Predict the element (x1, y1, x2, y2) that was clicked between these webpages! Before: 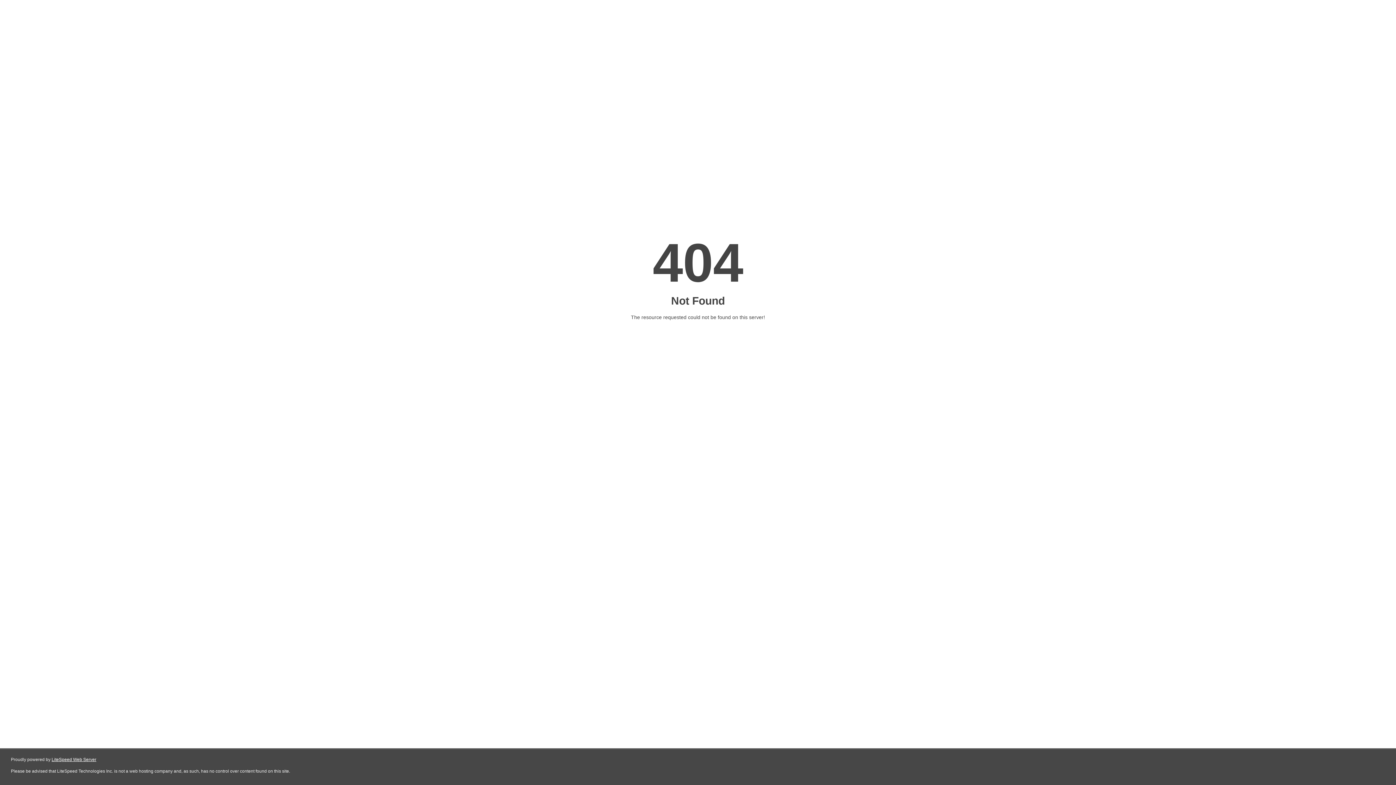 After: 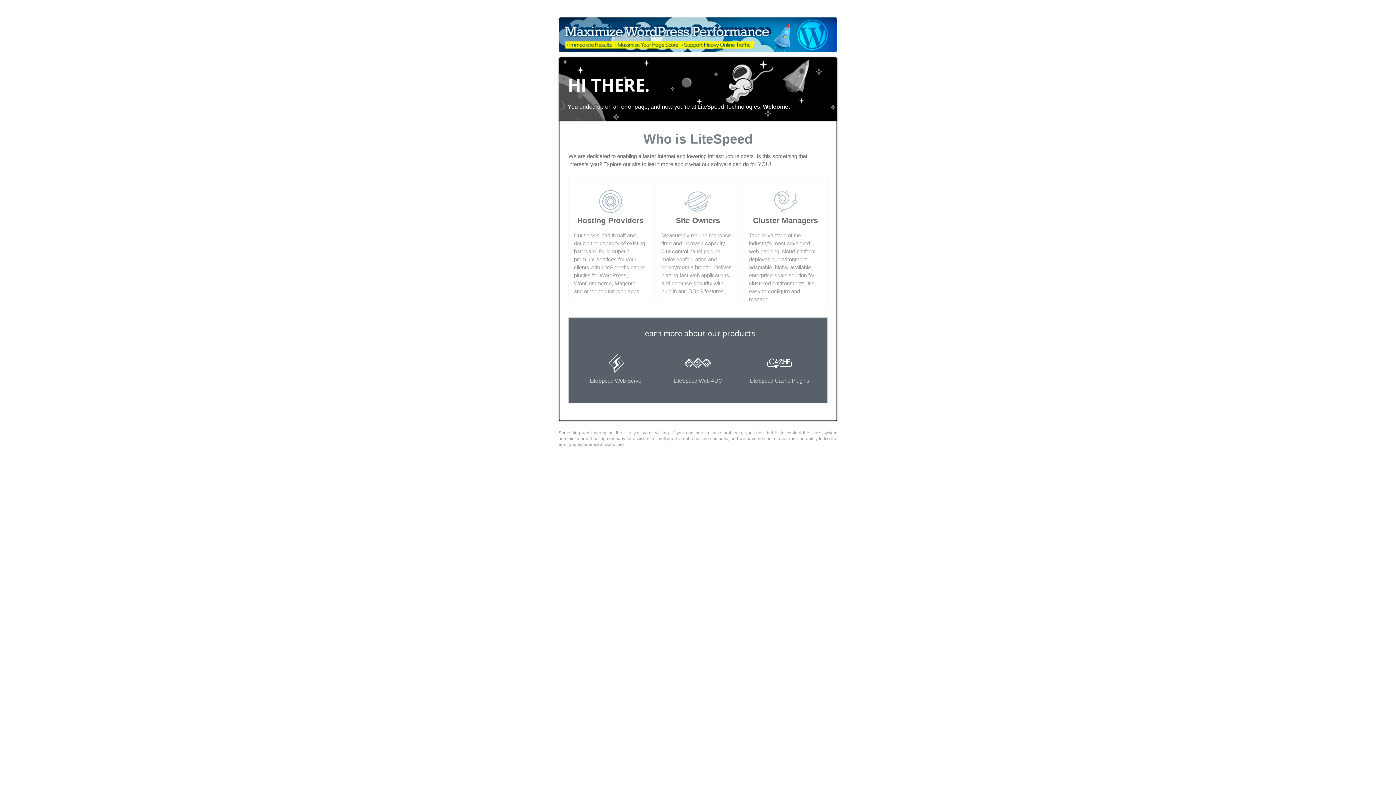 Action: bbox: (51, 757, 96, 762) label: LiteSpeed Web Server